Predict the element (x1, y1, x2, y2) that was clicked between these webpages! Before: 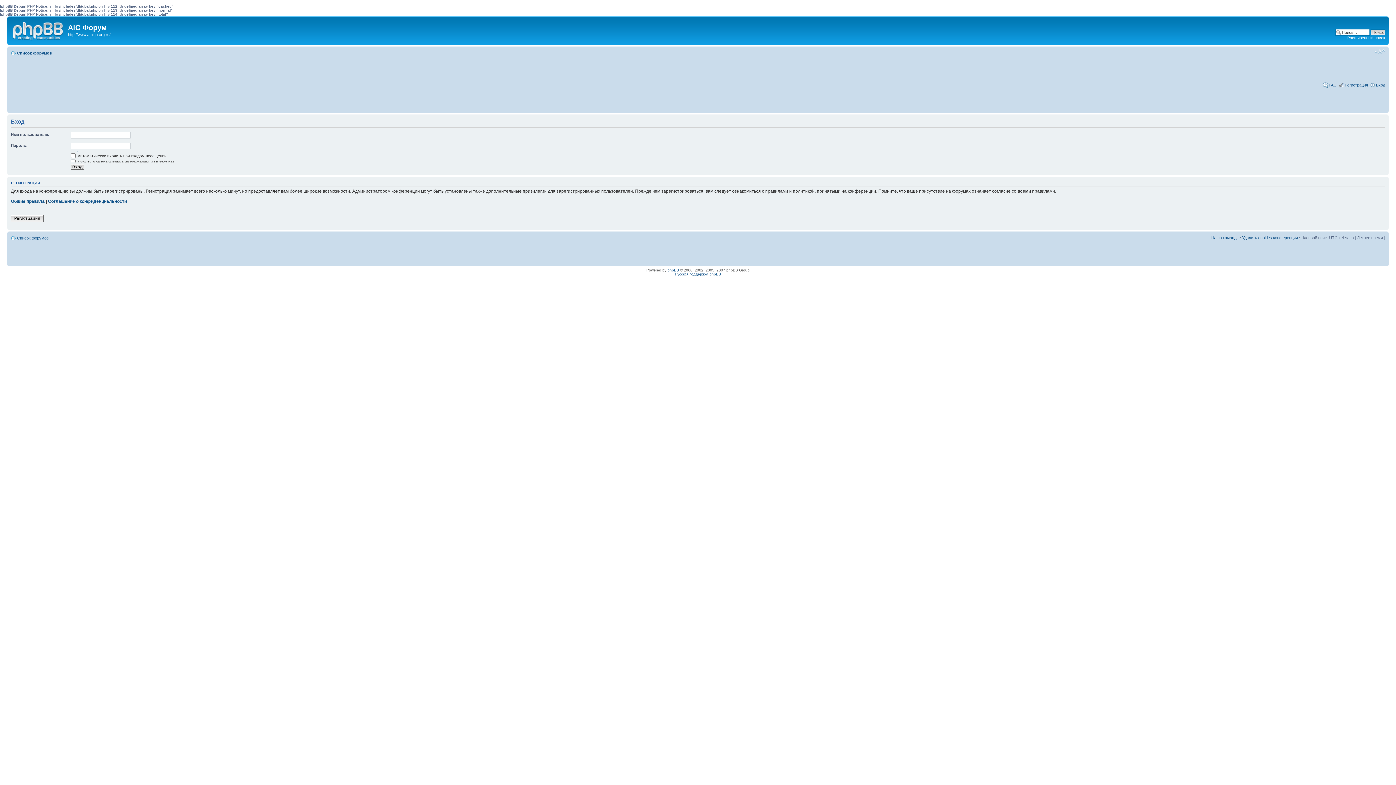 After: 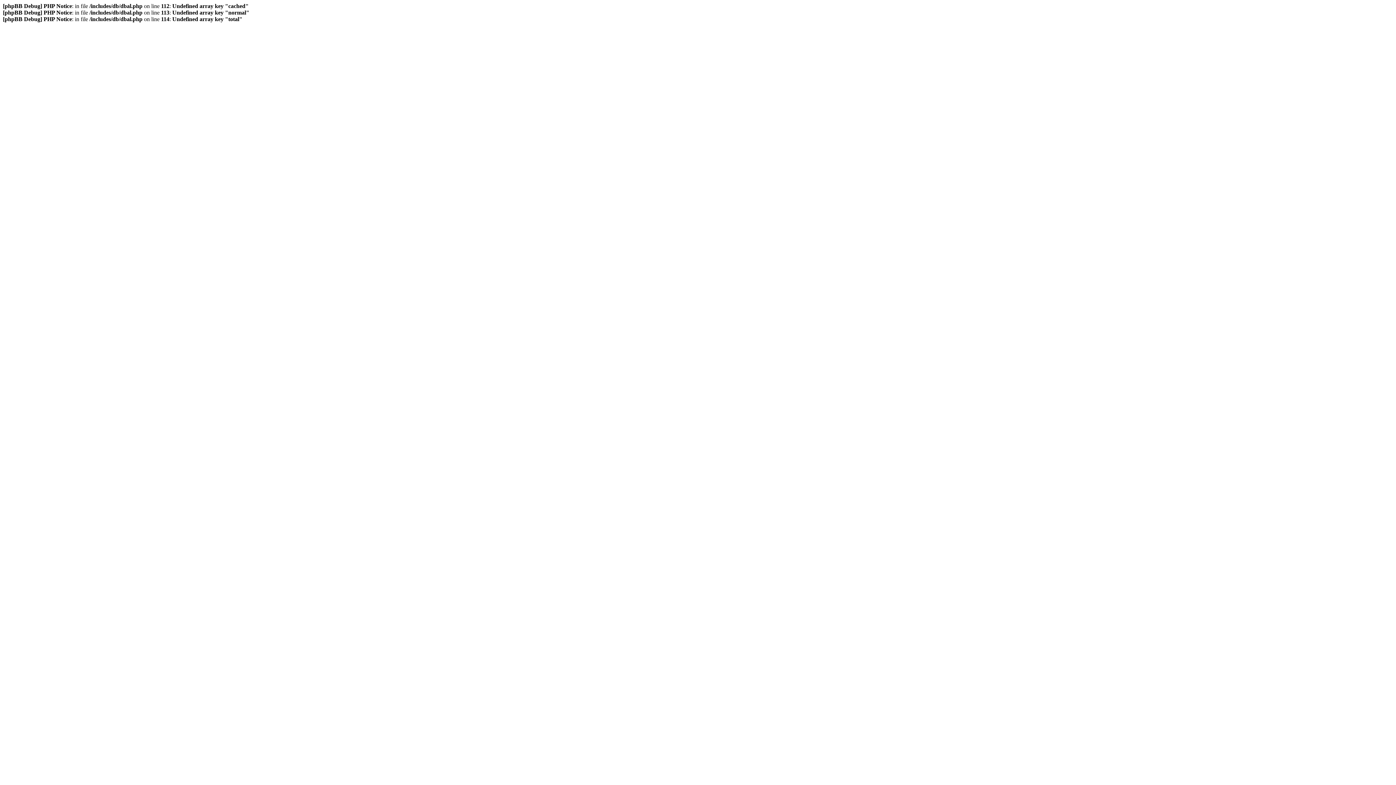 Action: label: Регистрация bbox: (10, 215, 43, 222)